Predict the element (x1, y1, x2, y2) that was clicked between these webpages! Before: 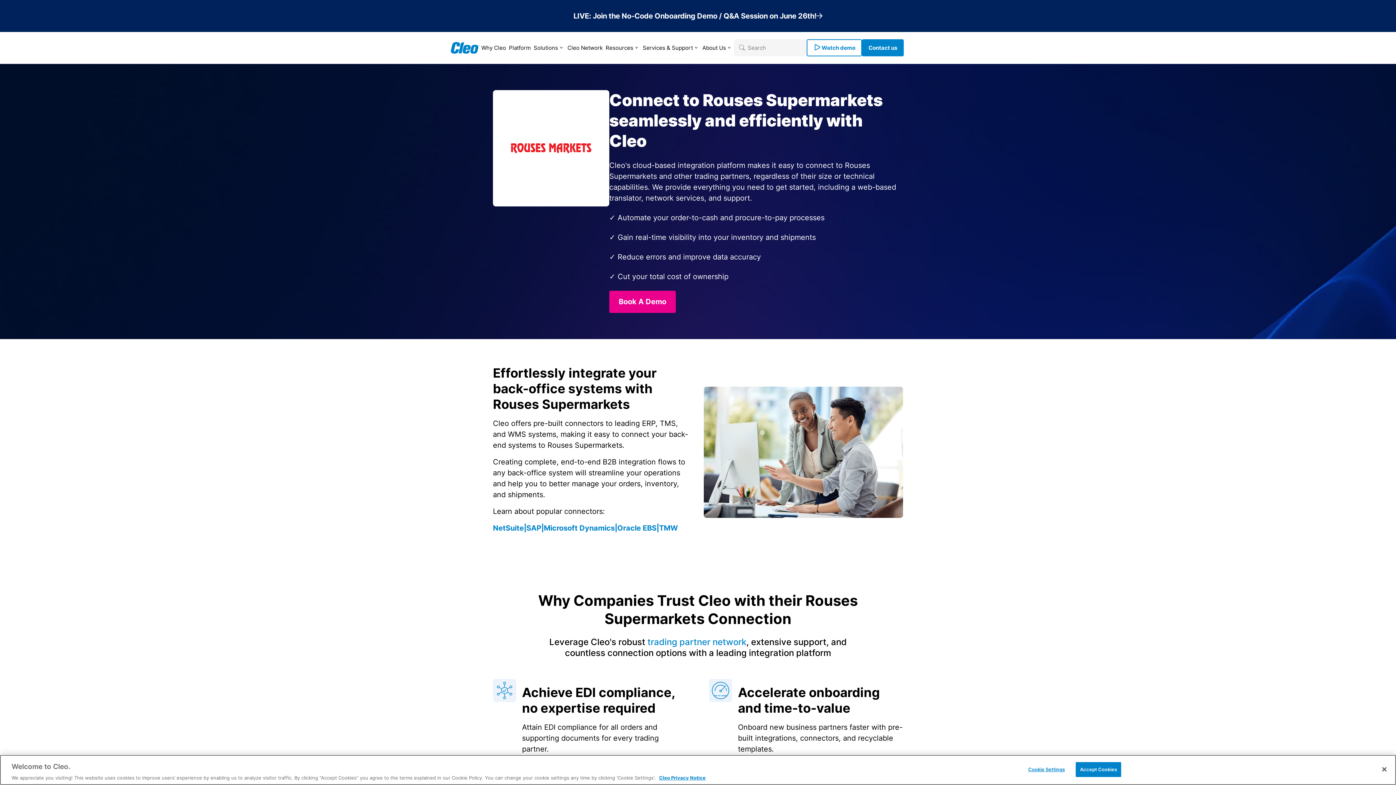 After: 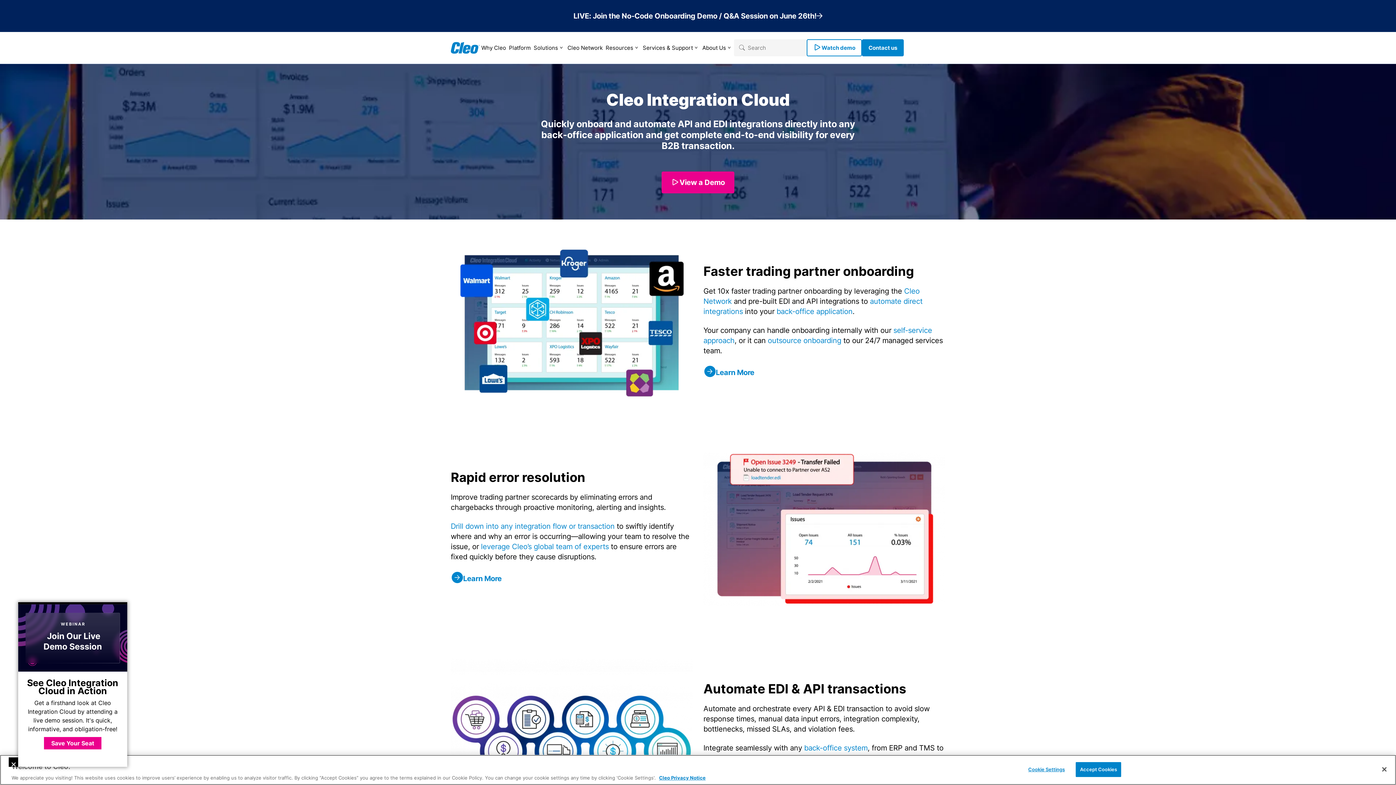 Action: label: Platform bbox: (507, 39, 532, 56)